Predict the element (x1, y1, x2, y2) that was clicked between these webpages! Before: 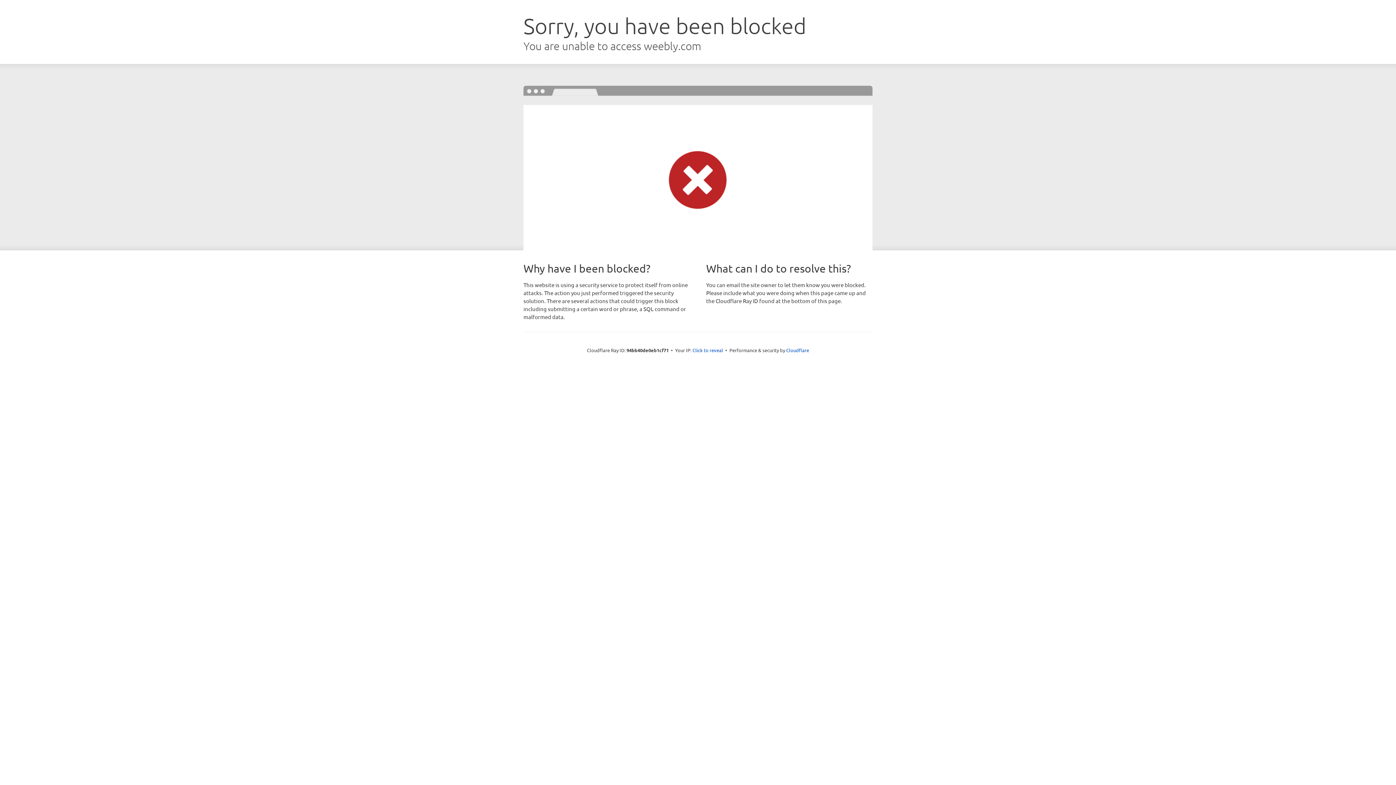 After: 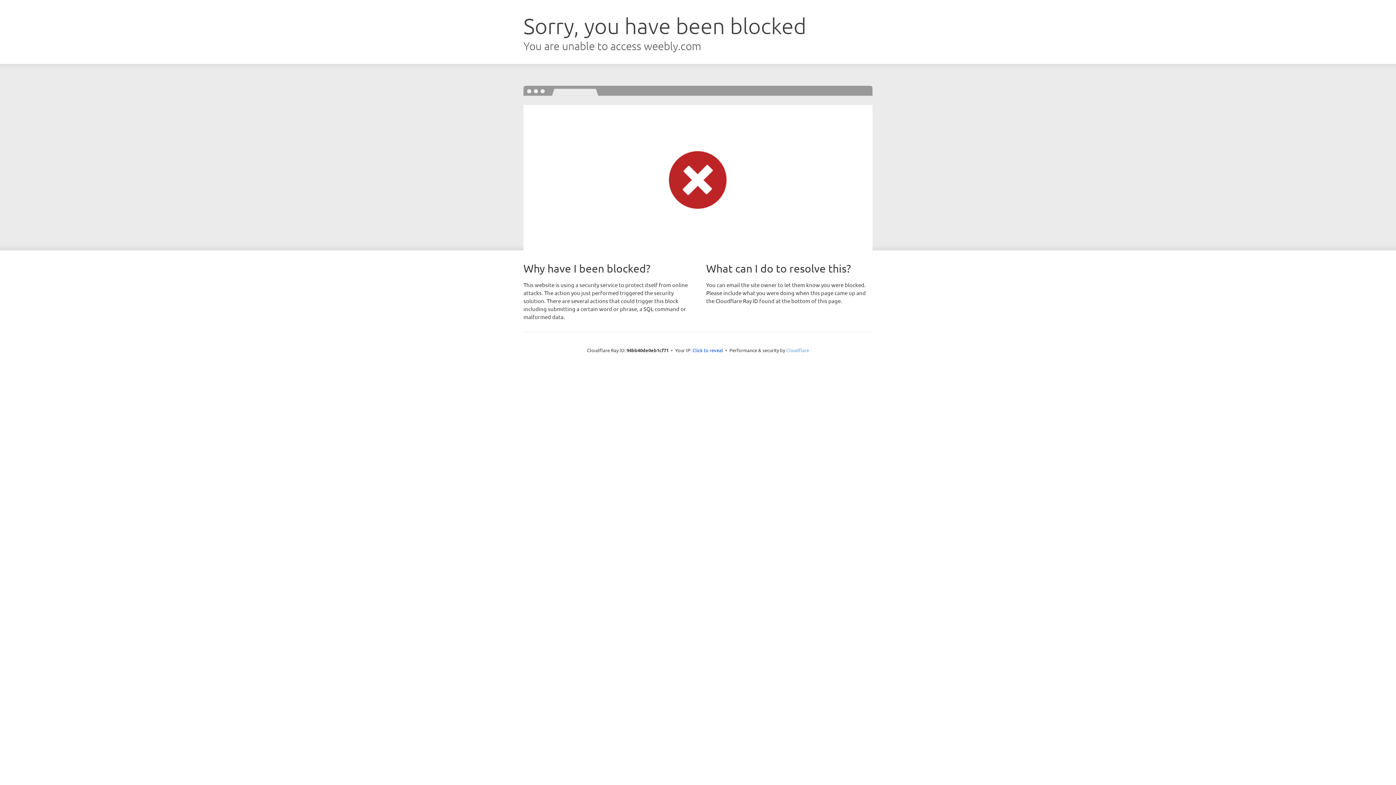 Action: label: Cloudflare bbox: (786, 347, 809, 353)